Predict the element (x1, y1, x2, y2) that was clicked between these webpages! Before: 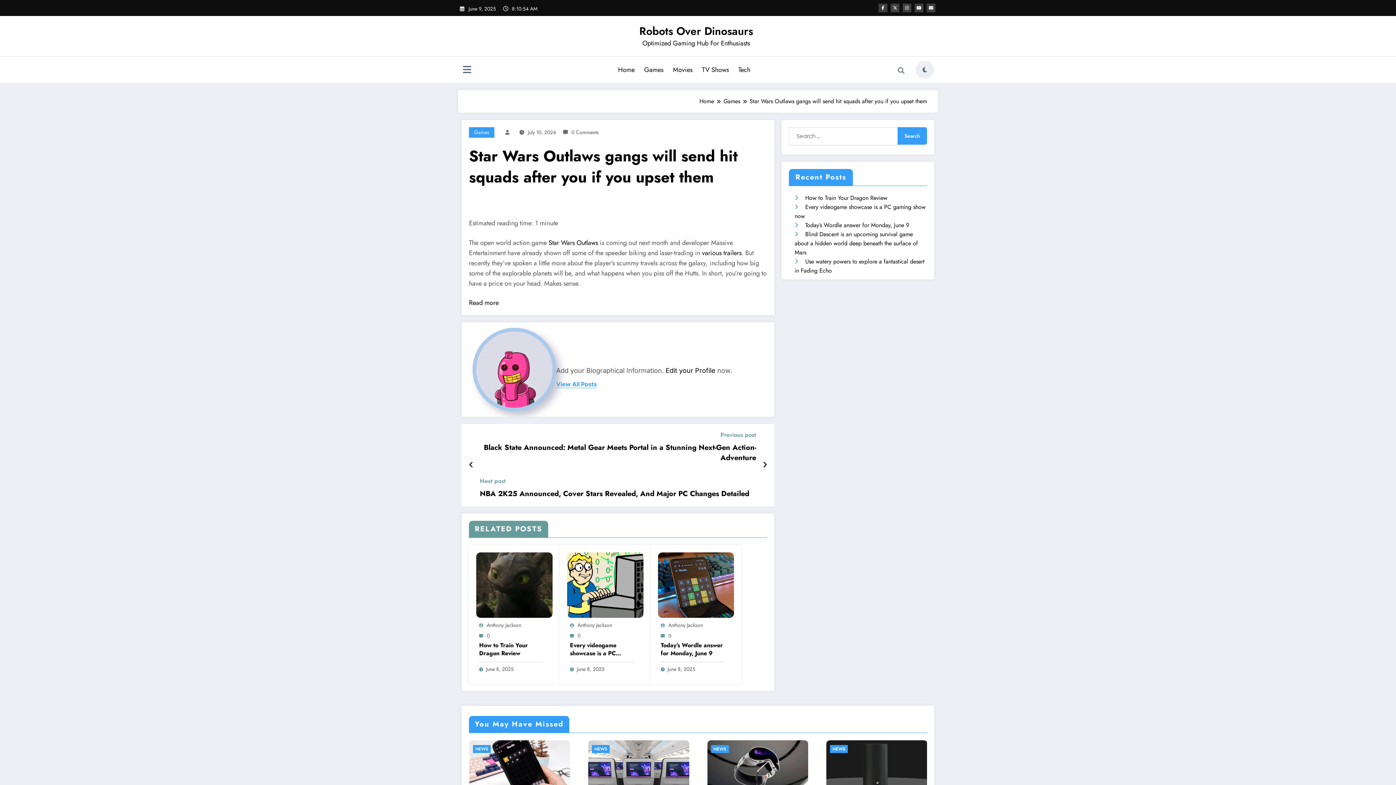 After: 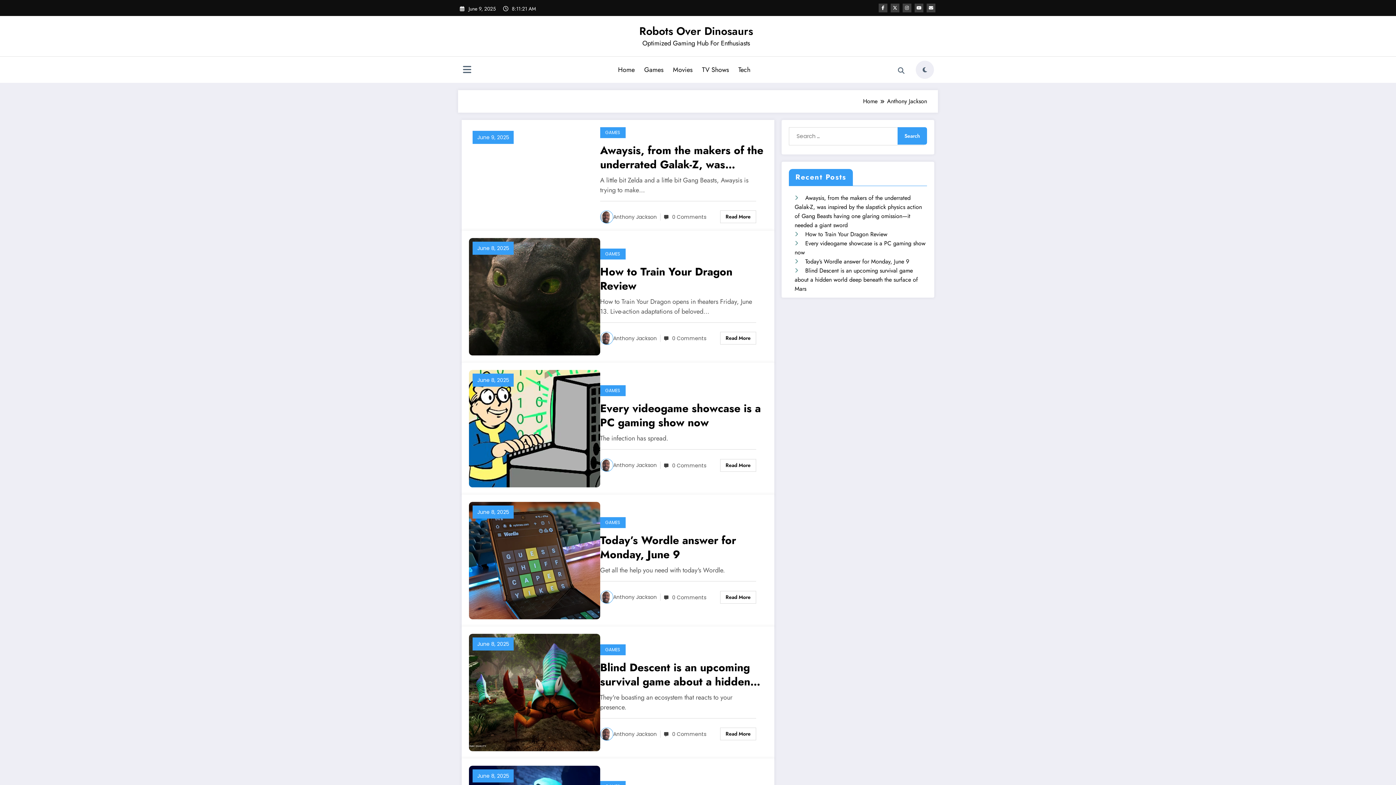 Action: bbox: (486, 621, 521, 629) label: Anthony Jackson